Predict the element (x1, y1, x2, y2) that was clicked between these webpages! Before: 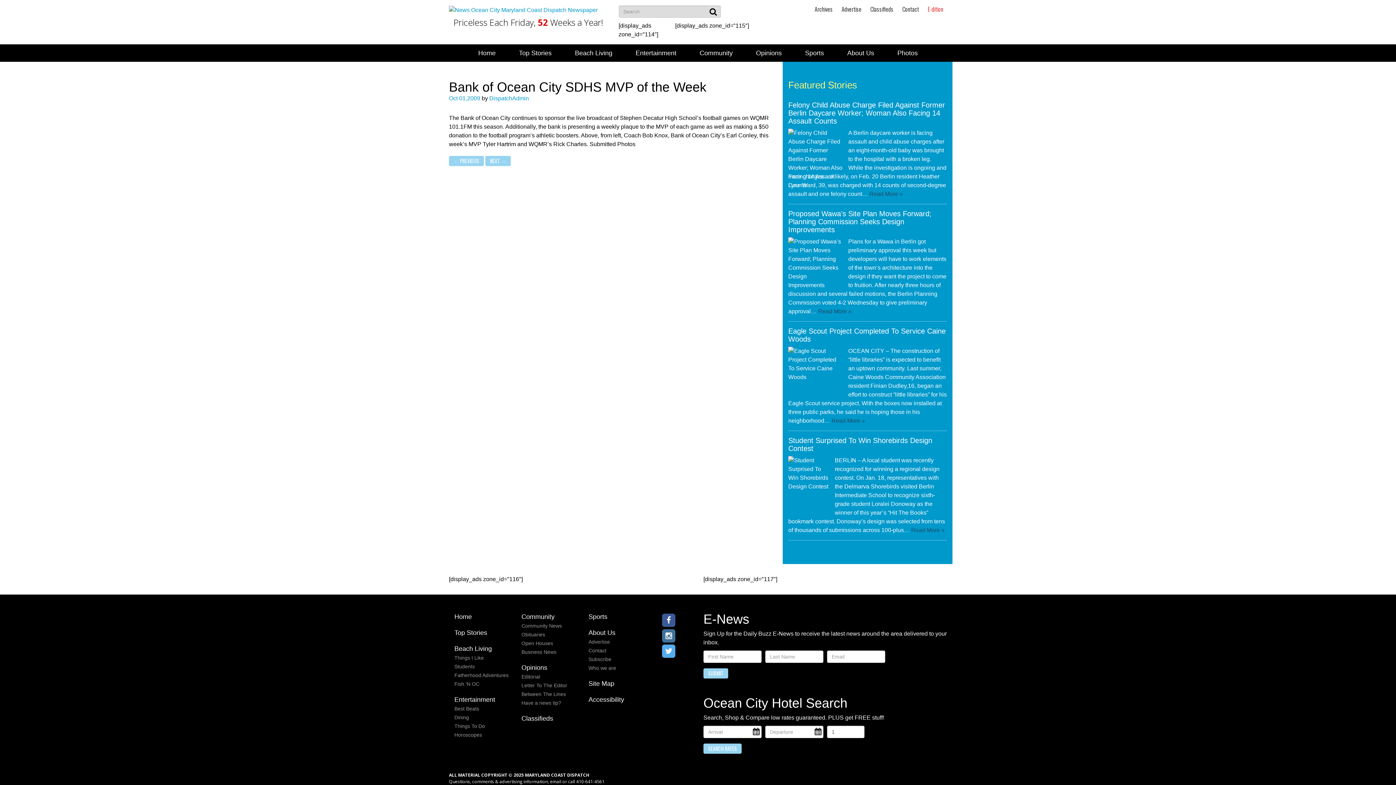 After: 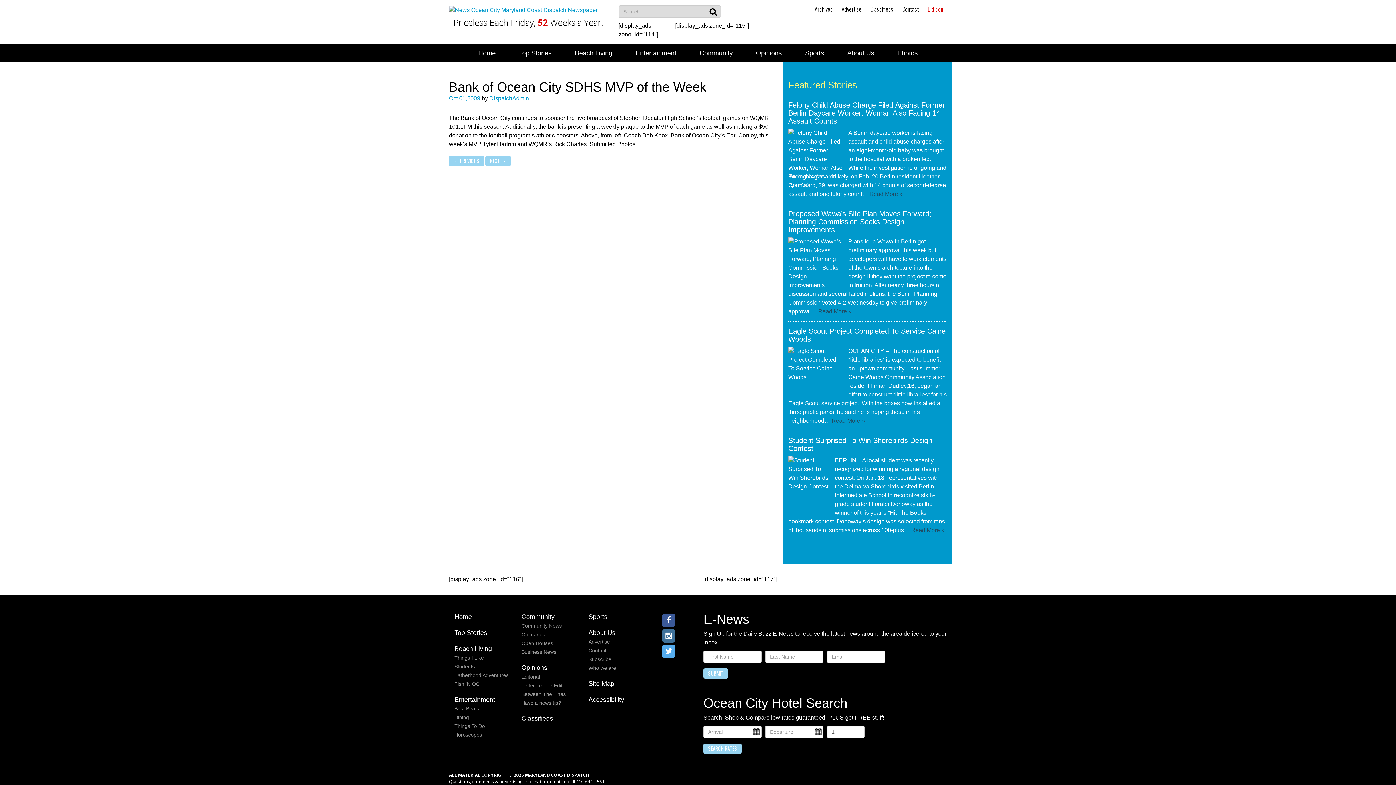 Action: label: Twitter bbox: (661, 644, 692, 659)